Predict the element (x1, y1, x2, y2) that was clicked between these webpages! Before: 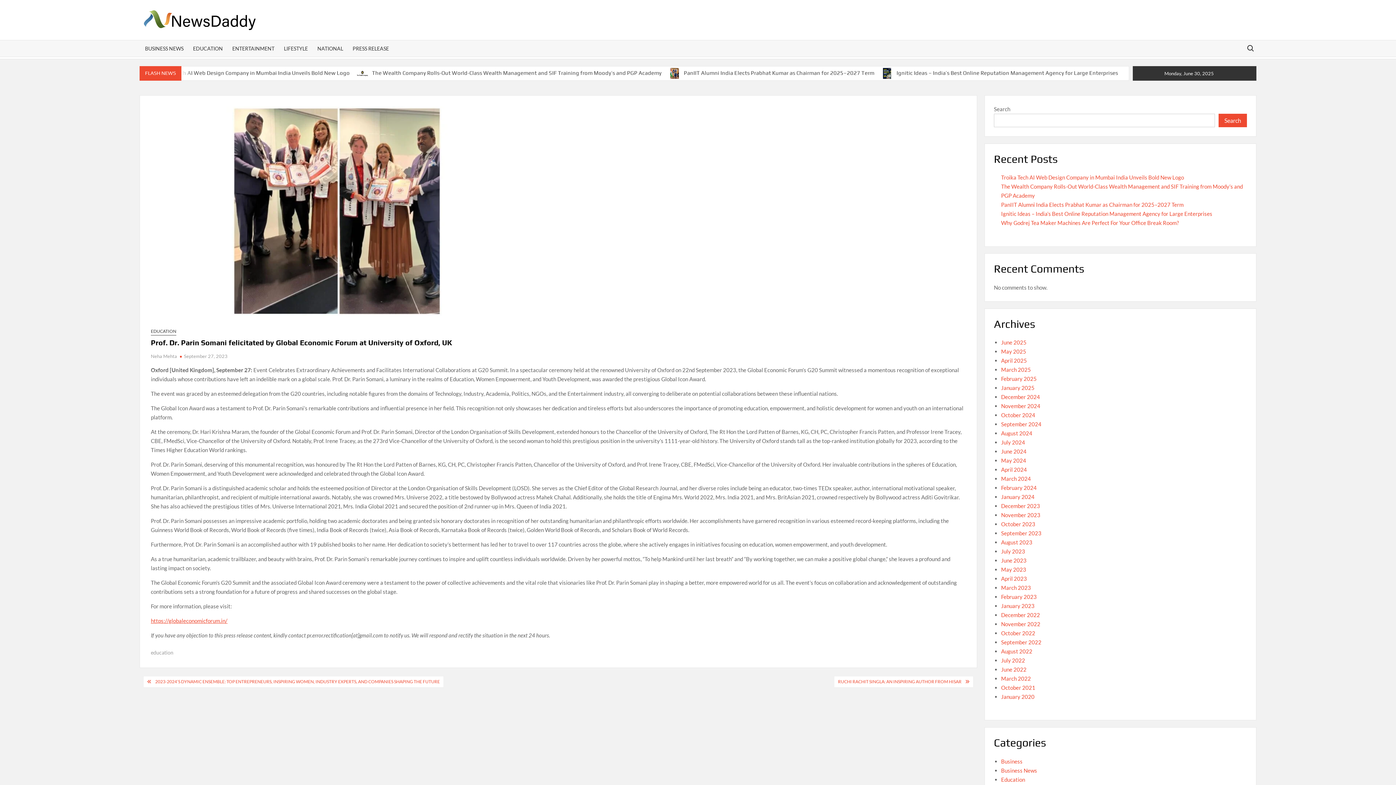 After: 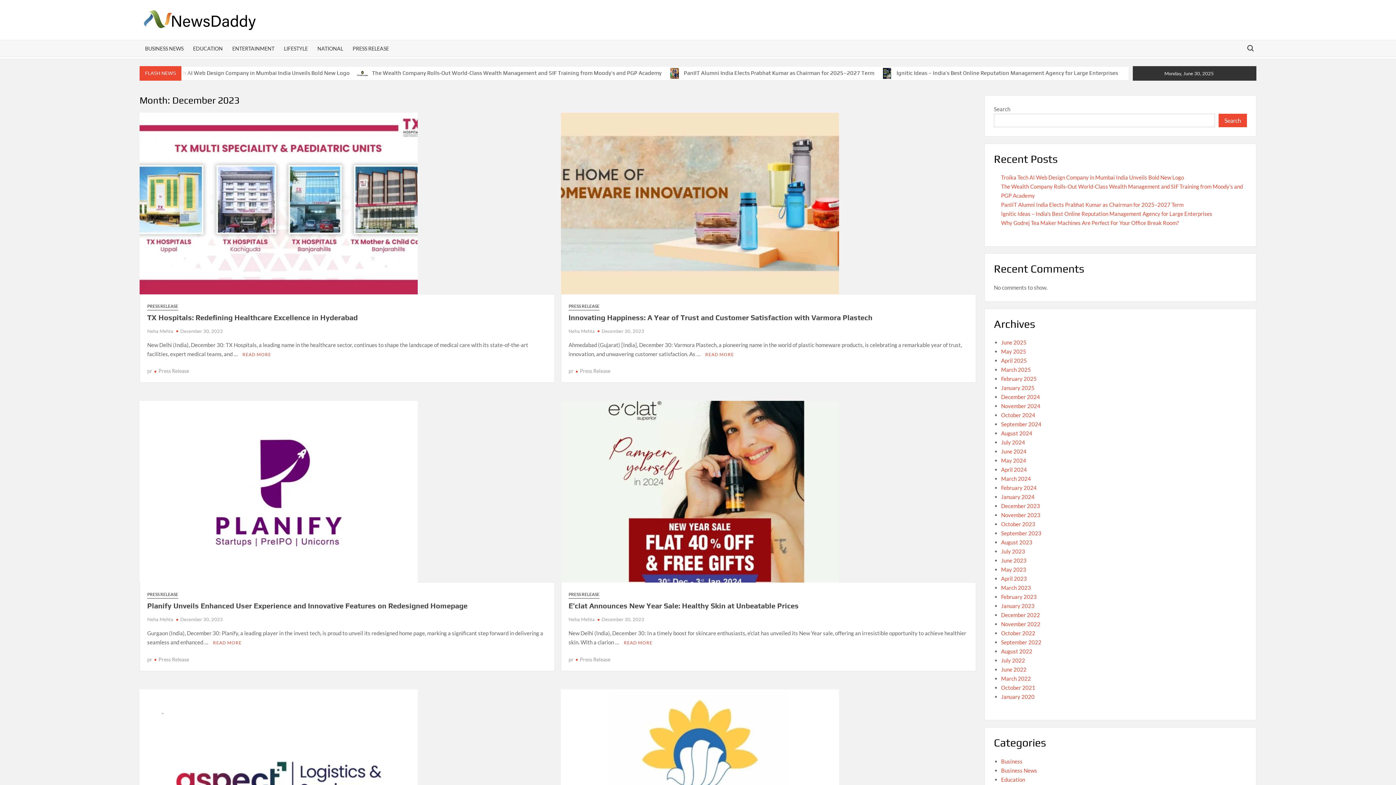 Action: bbox: (1001, 502, 1040, 509) label: December 2023